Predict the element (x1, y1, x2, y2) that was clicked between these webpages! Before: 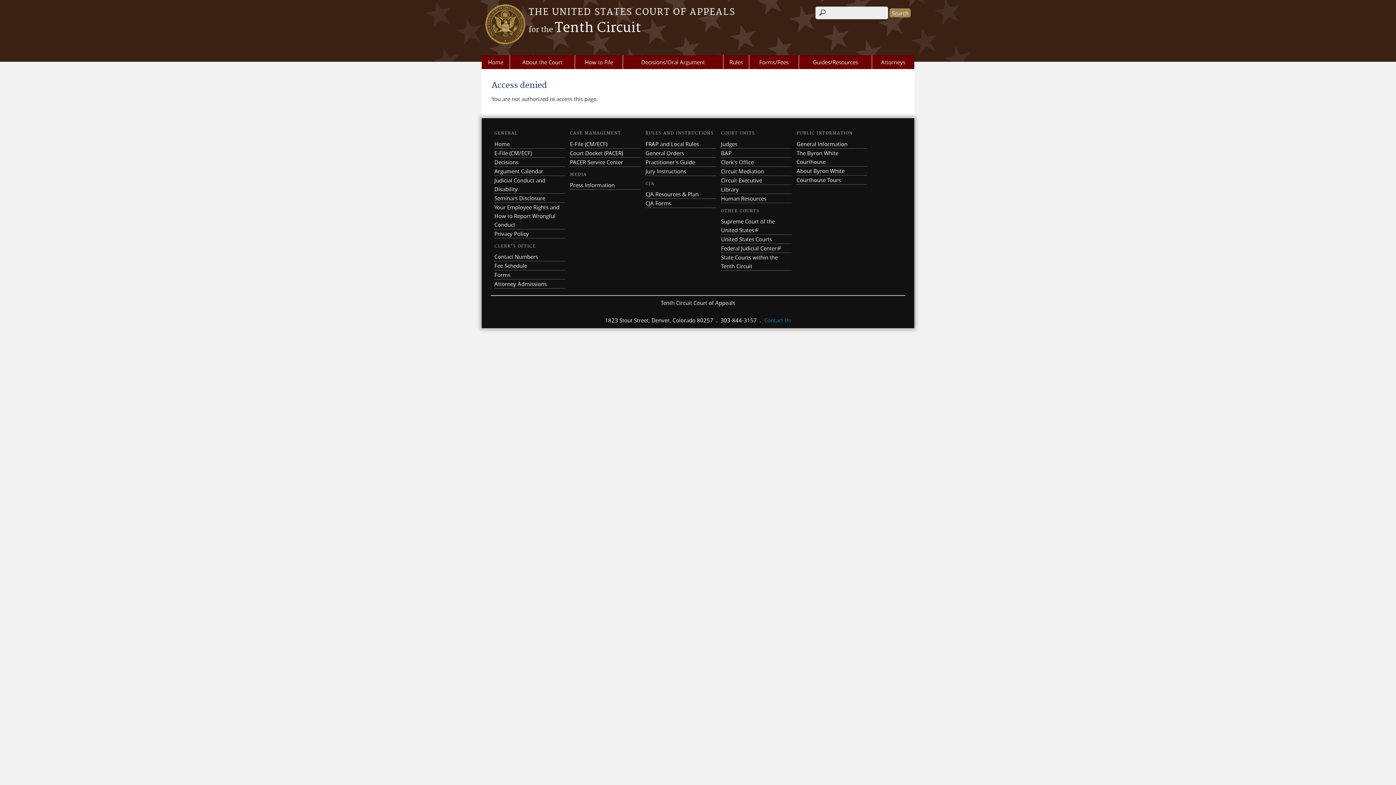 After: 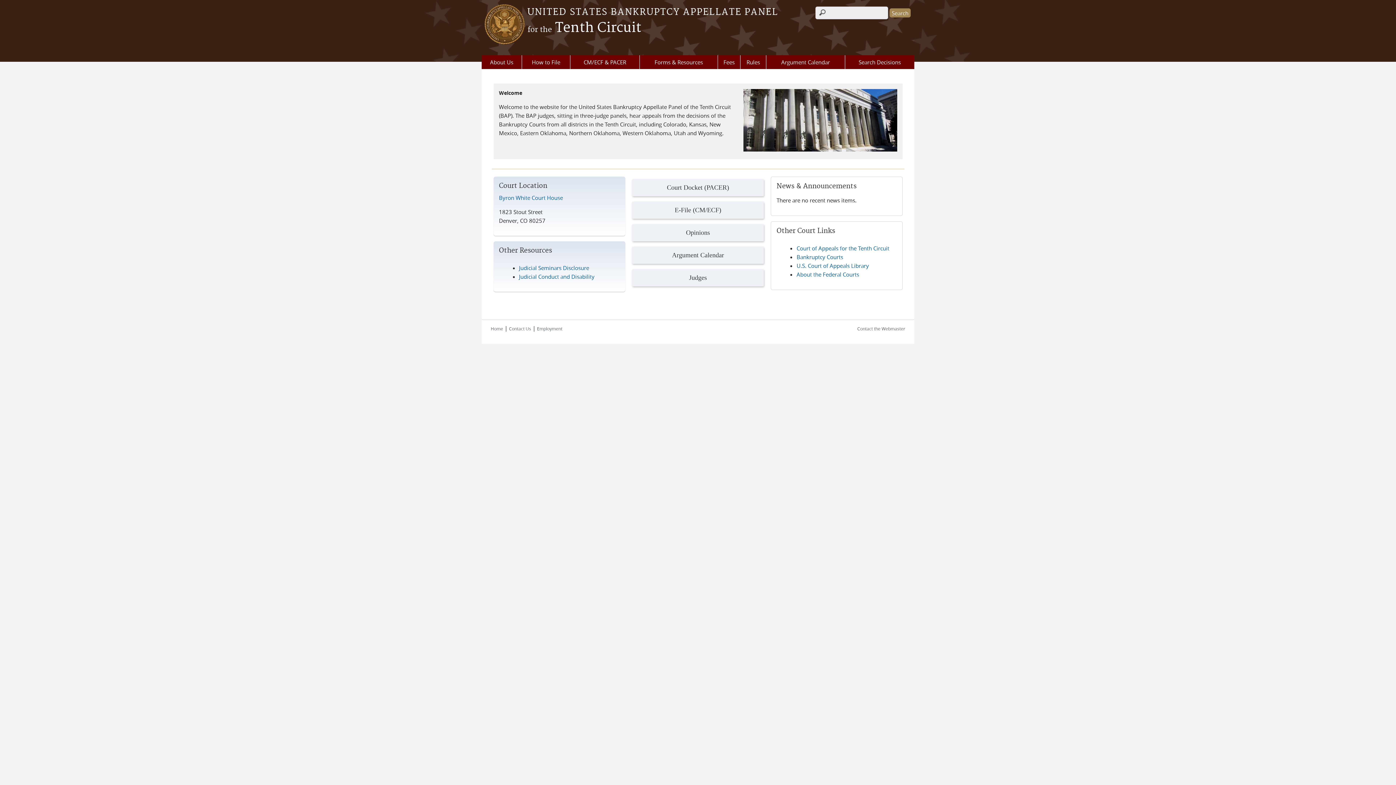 Action: bbox: (721, 149, 731, 156) label: BAP